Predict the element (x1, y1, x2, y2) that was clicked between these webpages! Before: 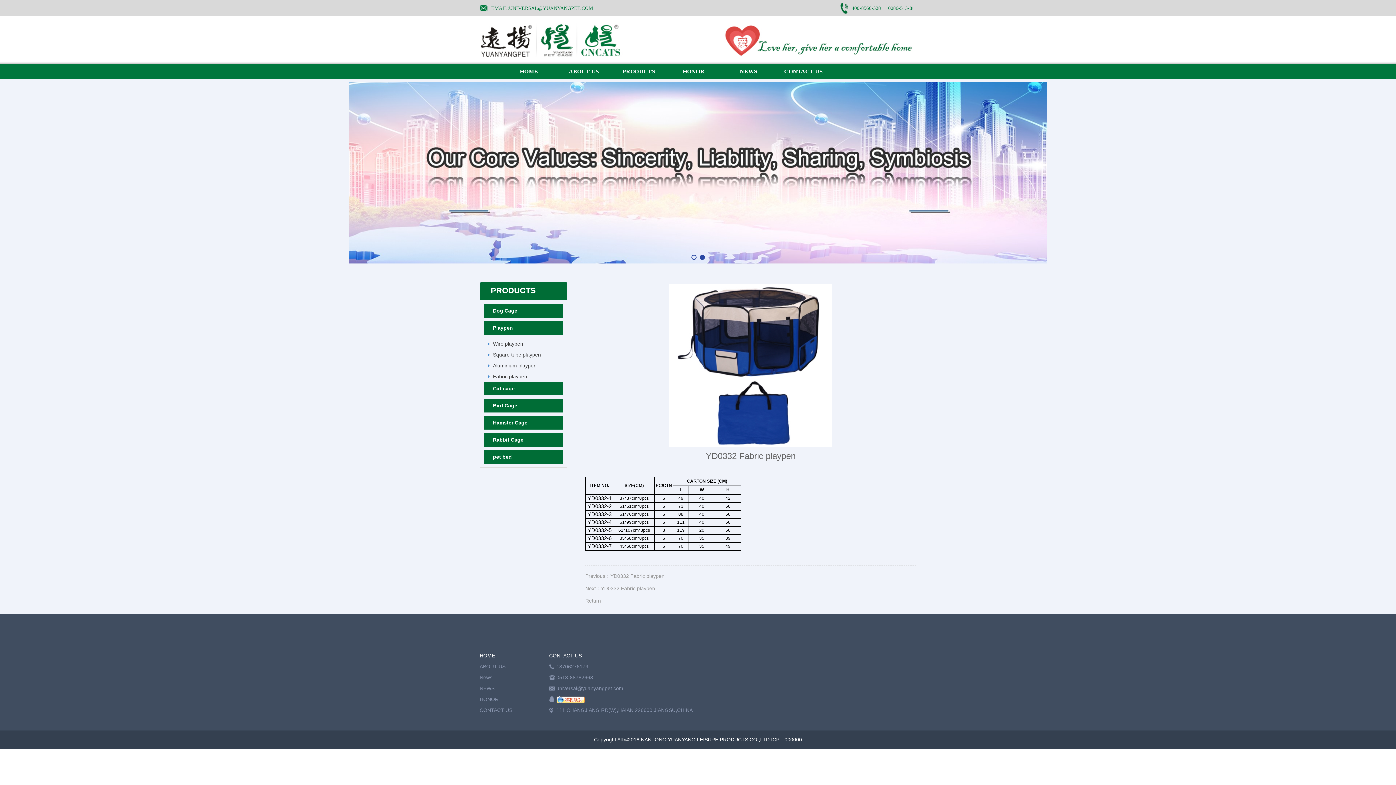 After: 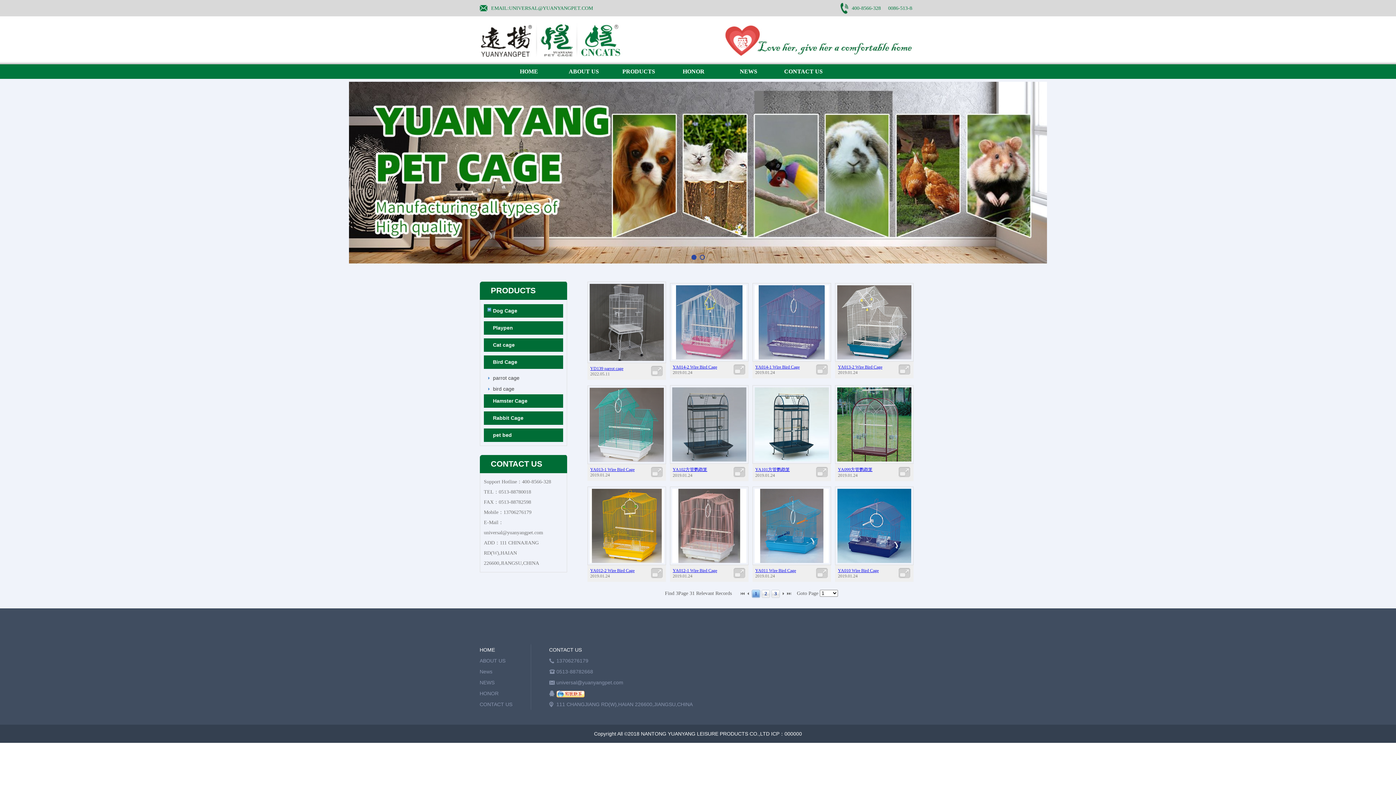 Action: label: Bird Cage bbox: (484, 399, 563, 412)